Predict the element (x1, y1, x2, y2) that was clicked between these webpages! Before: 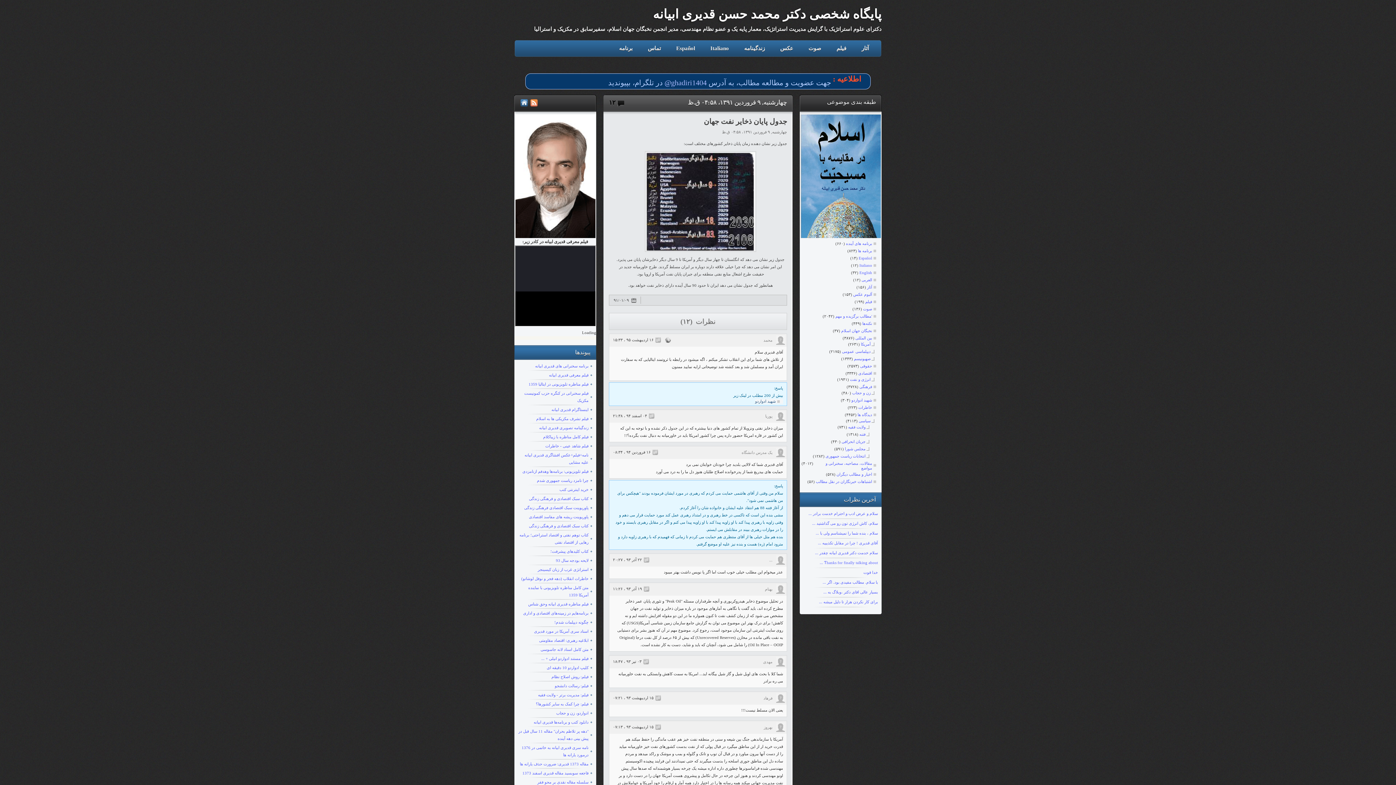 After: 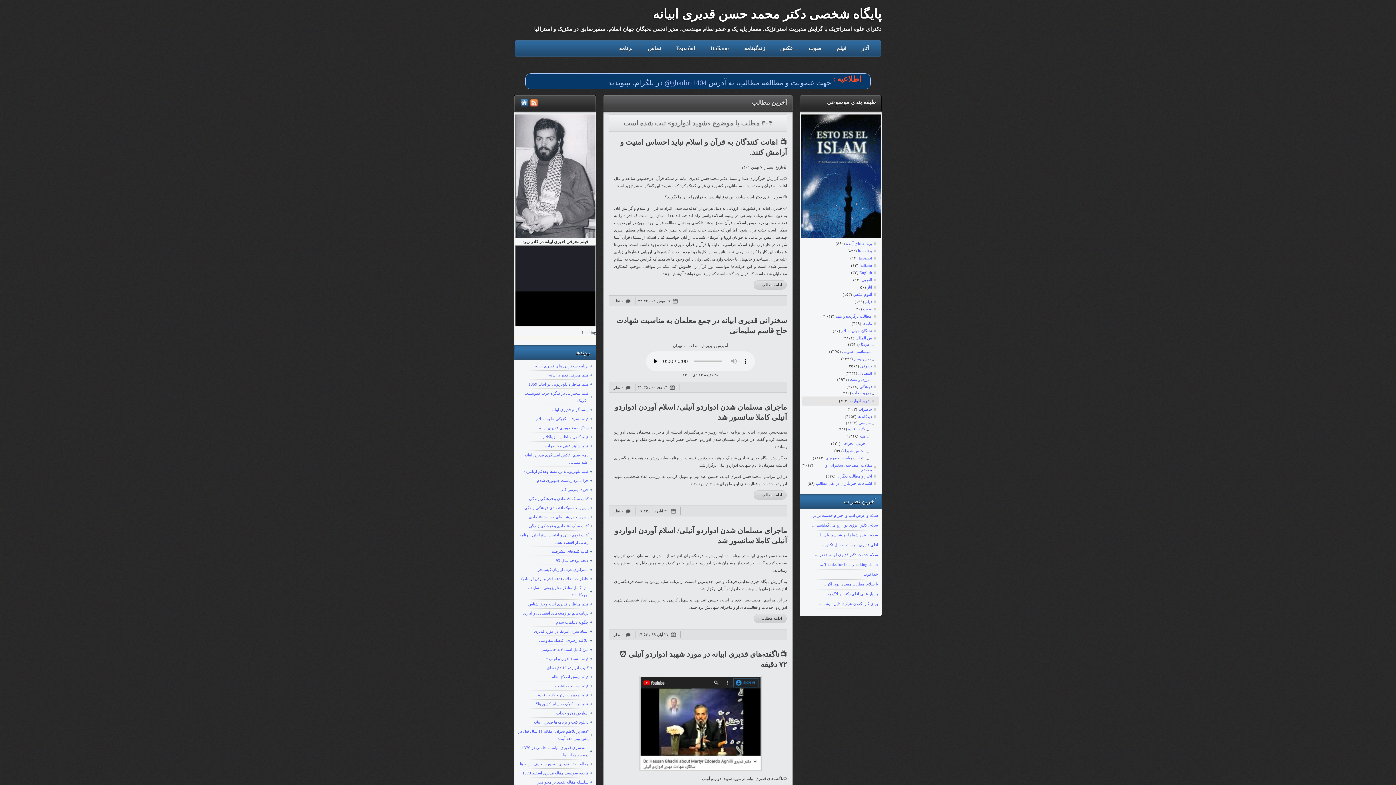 Action: bbox: (851, 396, 879, 404) label: شهید ادواردو